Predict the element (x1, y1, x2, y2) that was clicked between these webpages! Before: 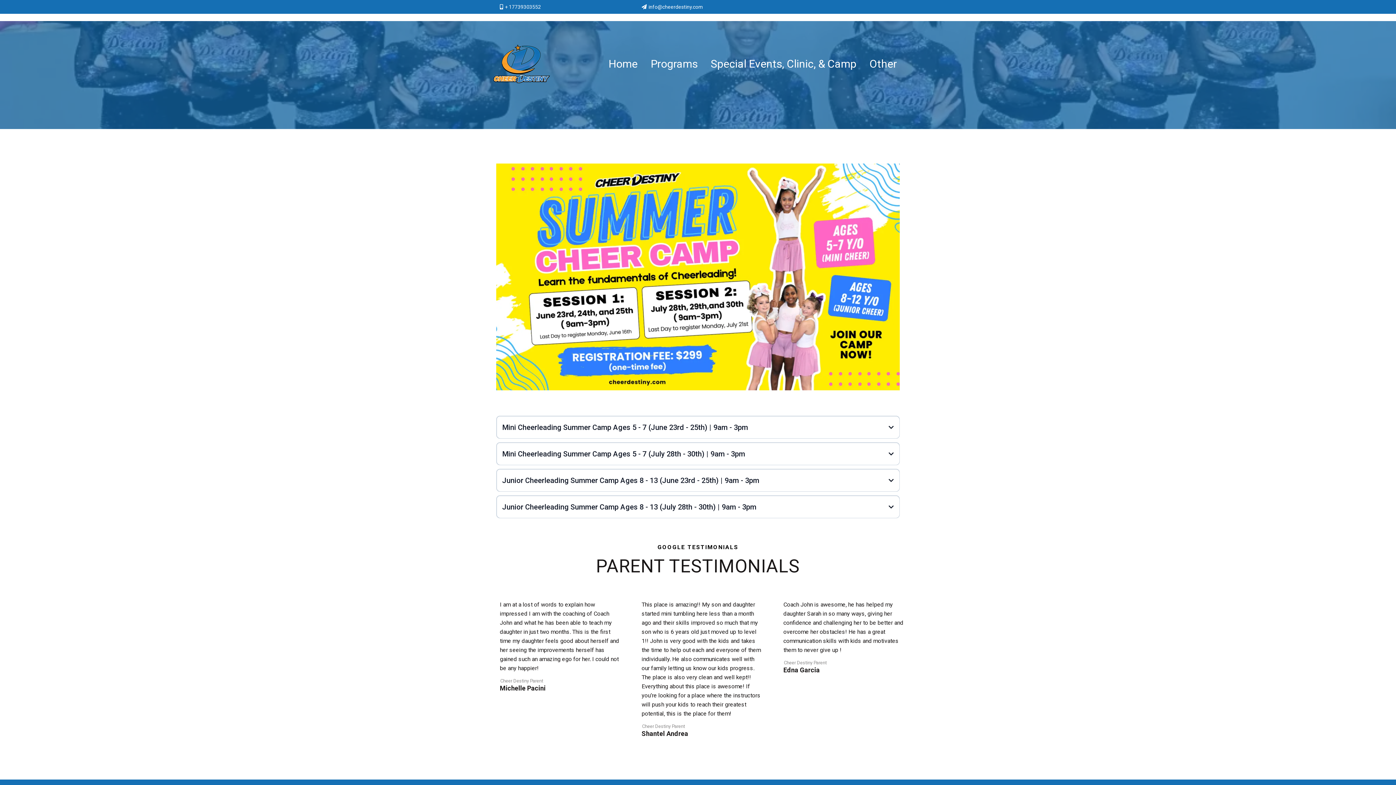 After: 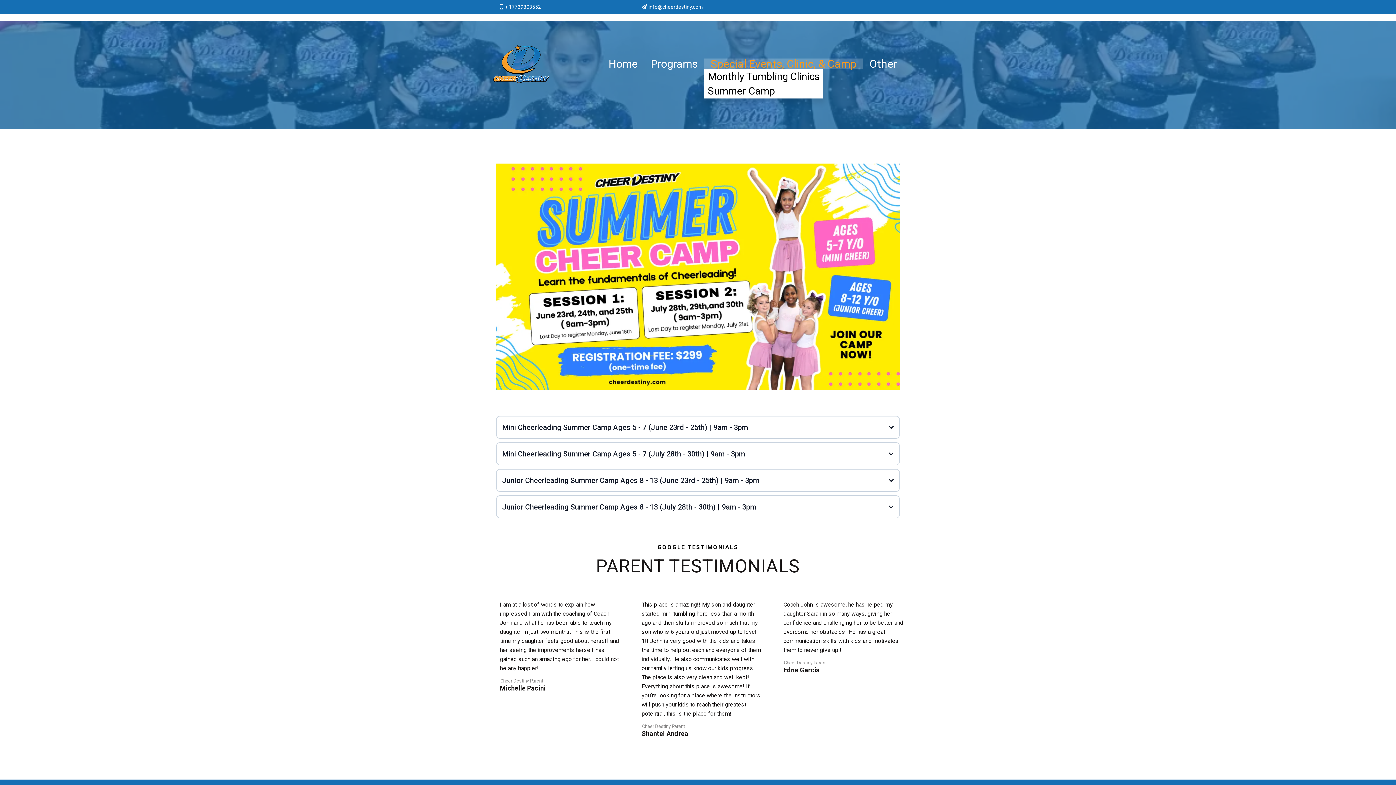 Action: bbox: (704, 58, 863, 69) label: Special Events, Clinic, & Camp